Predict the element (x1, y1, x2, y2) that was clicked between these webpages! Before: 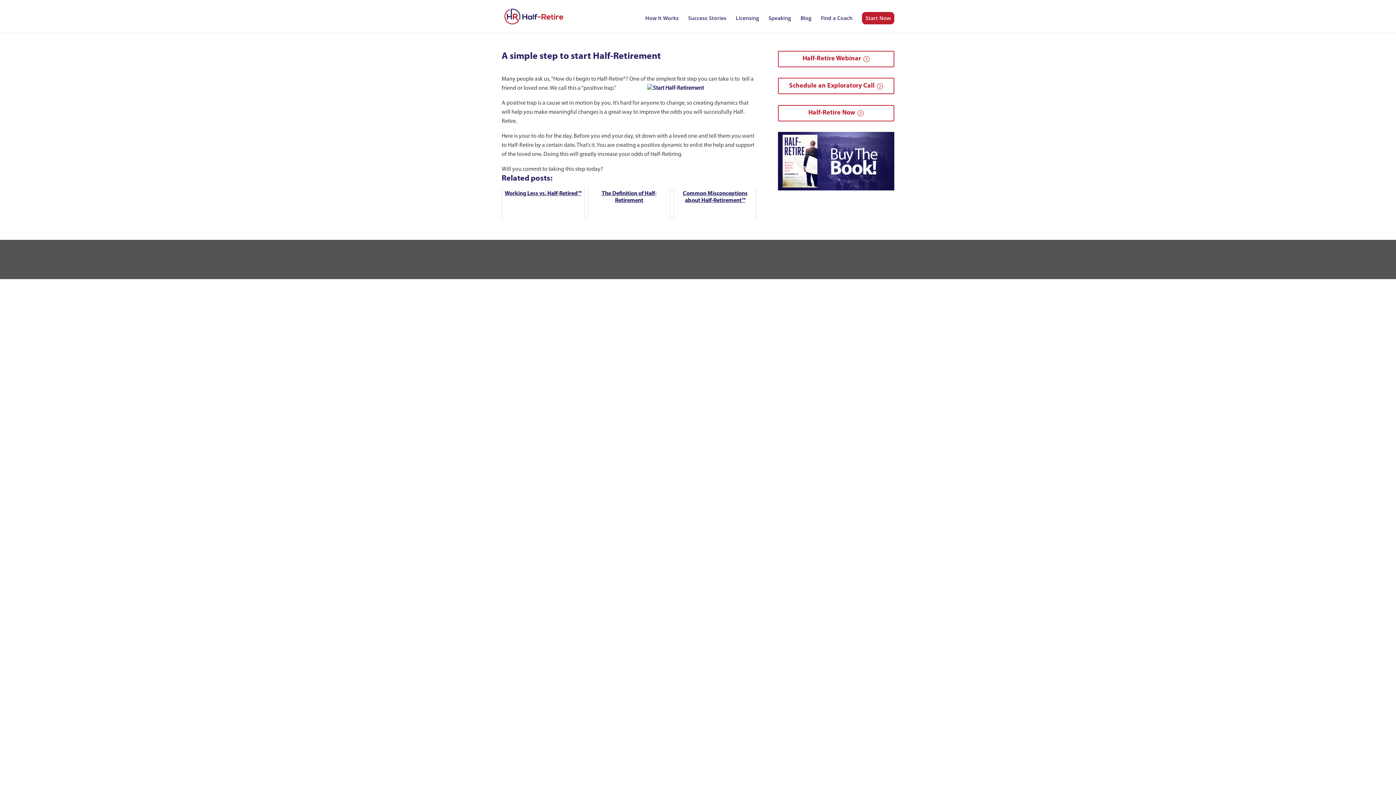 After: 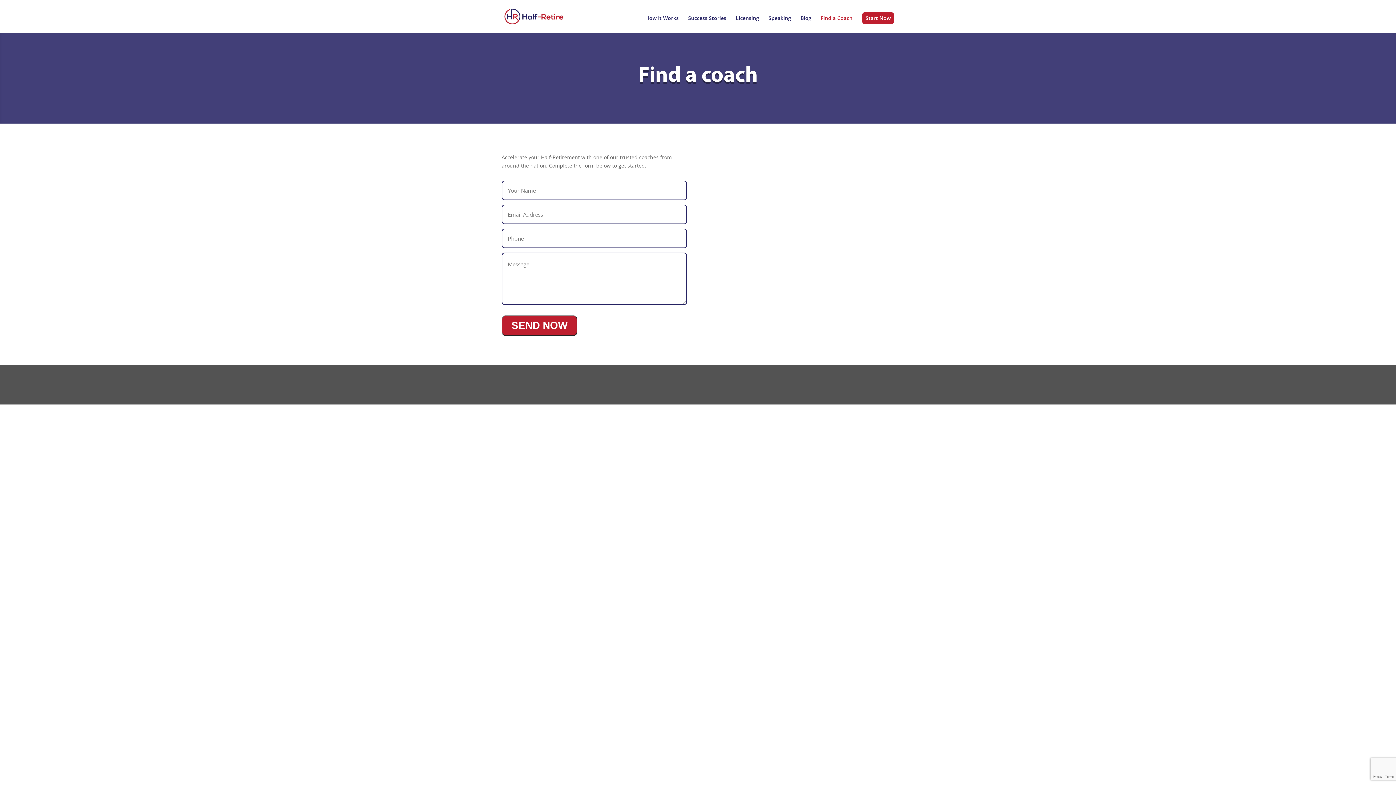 Action: label: Find a Coach bbox: (821, 15, 852, 32)